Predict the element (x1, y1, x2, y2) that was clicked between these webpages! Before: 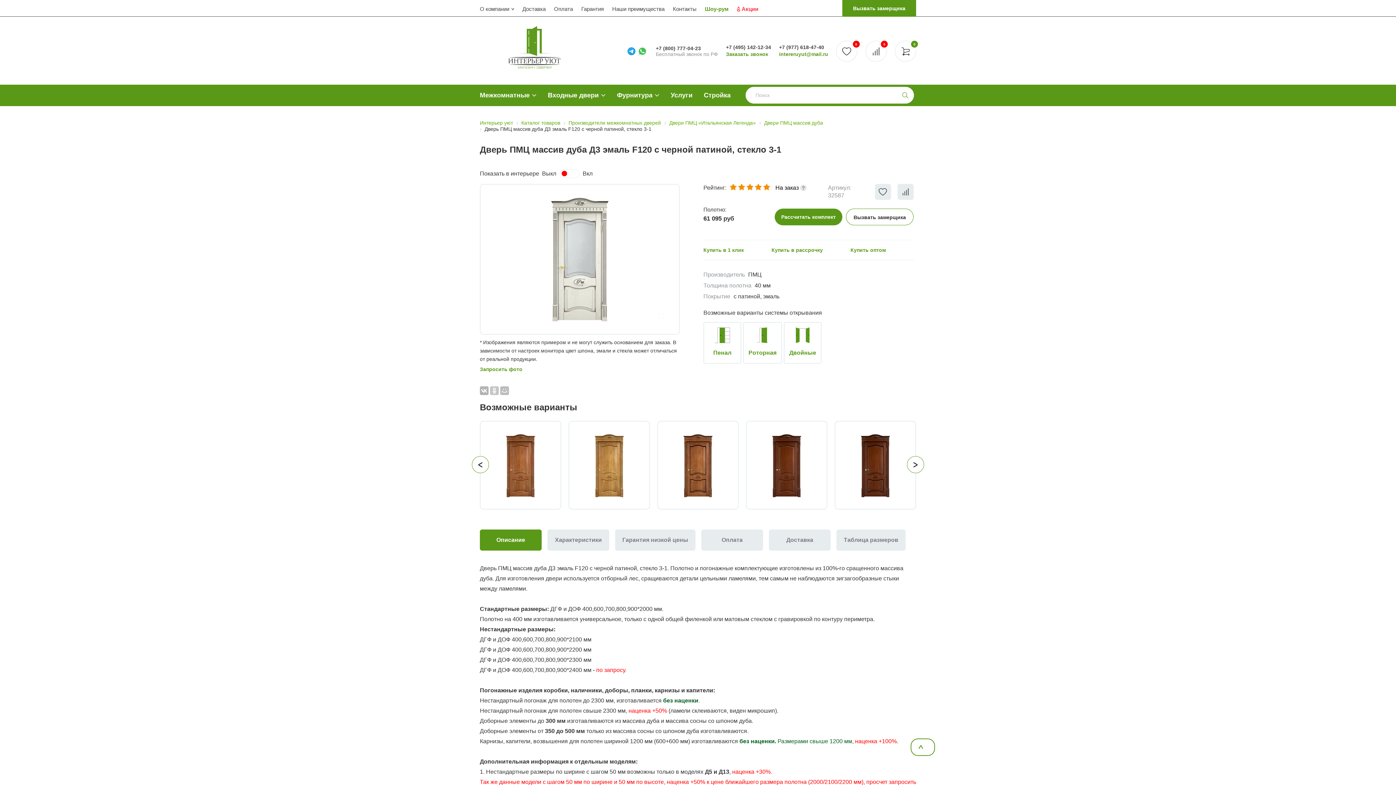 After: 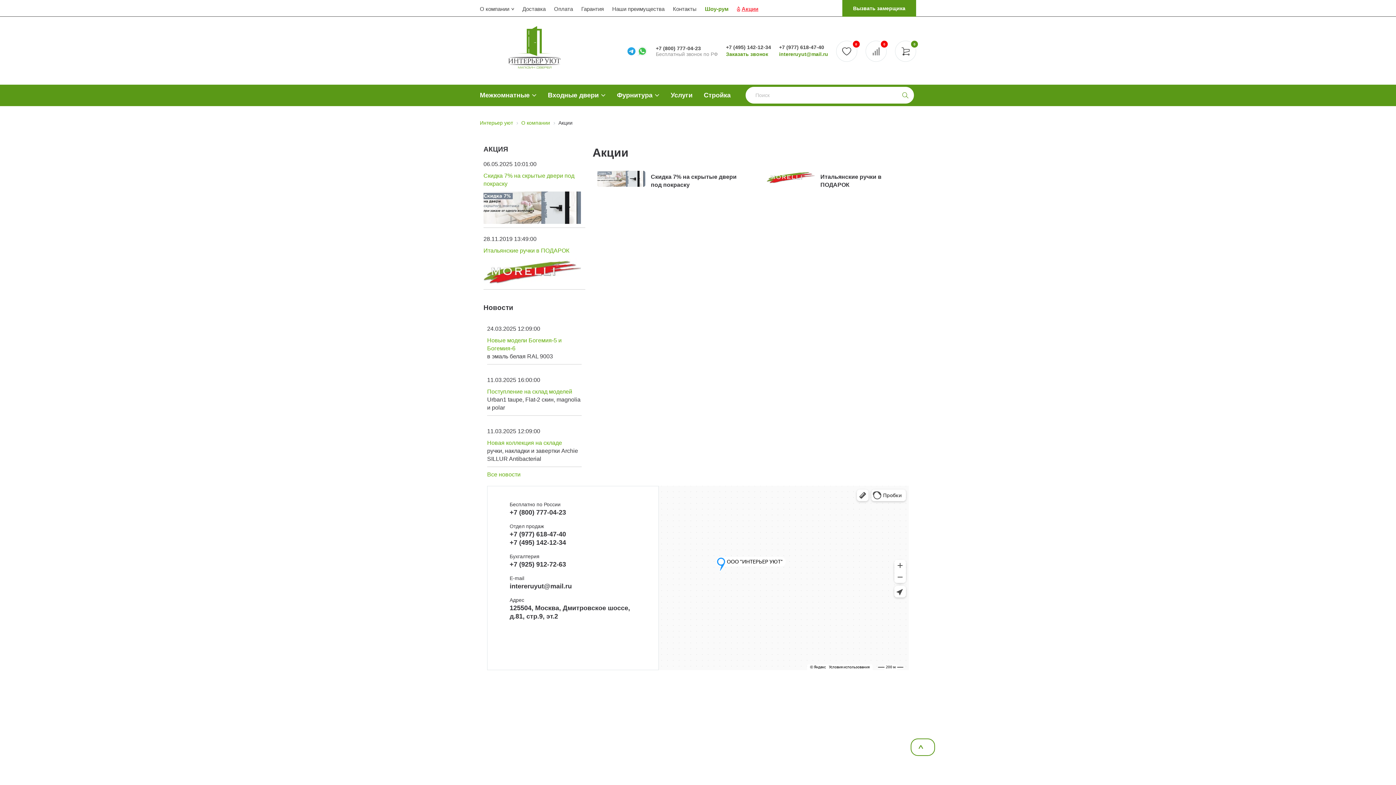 Action: bbox: (737, 0, 758, 16) label: Акции